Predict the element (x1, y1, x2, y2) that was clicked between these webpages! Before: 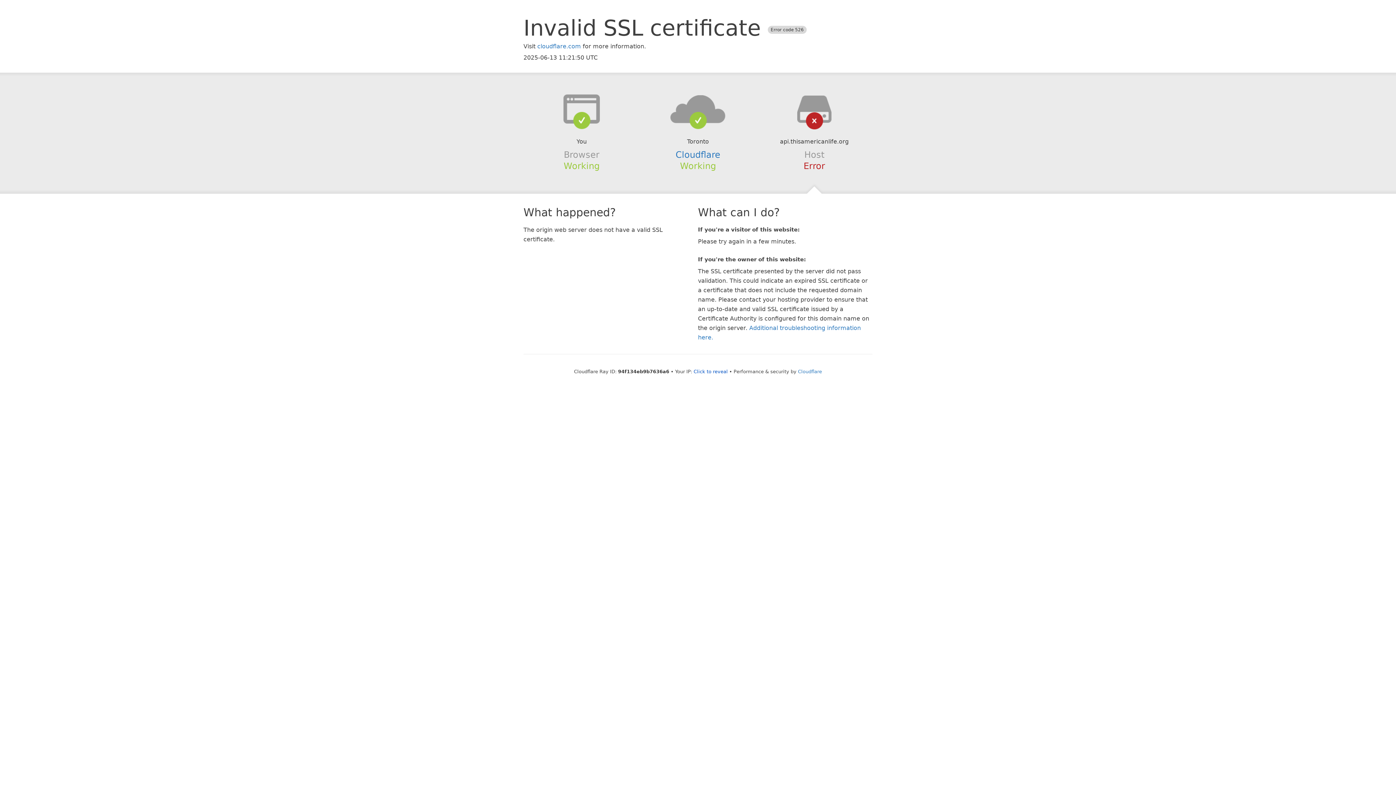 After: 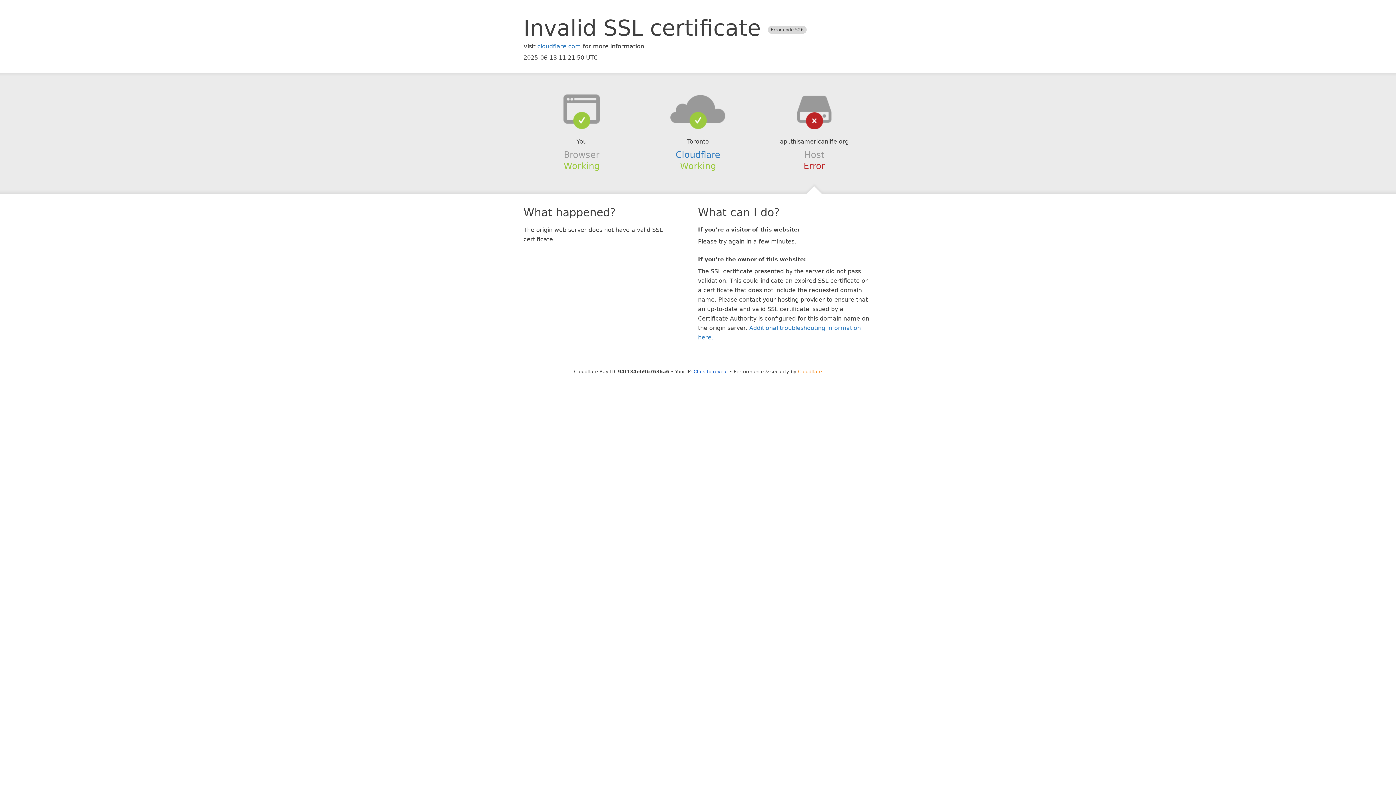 Action: label: Cloudflare bbox: (798, 368, 822, 374)